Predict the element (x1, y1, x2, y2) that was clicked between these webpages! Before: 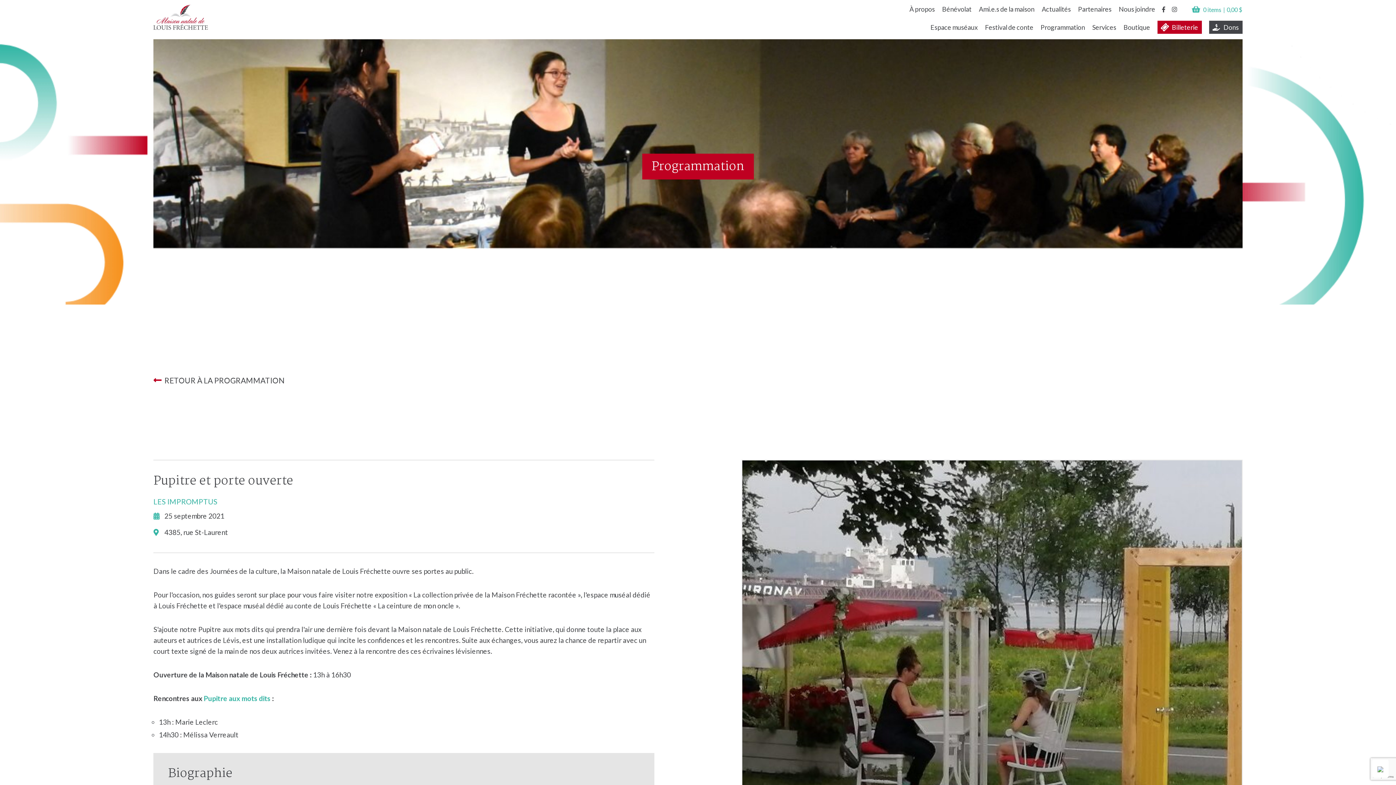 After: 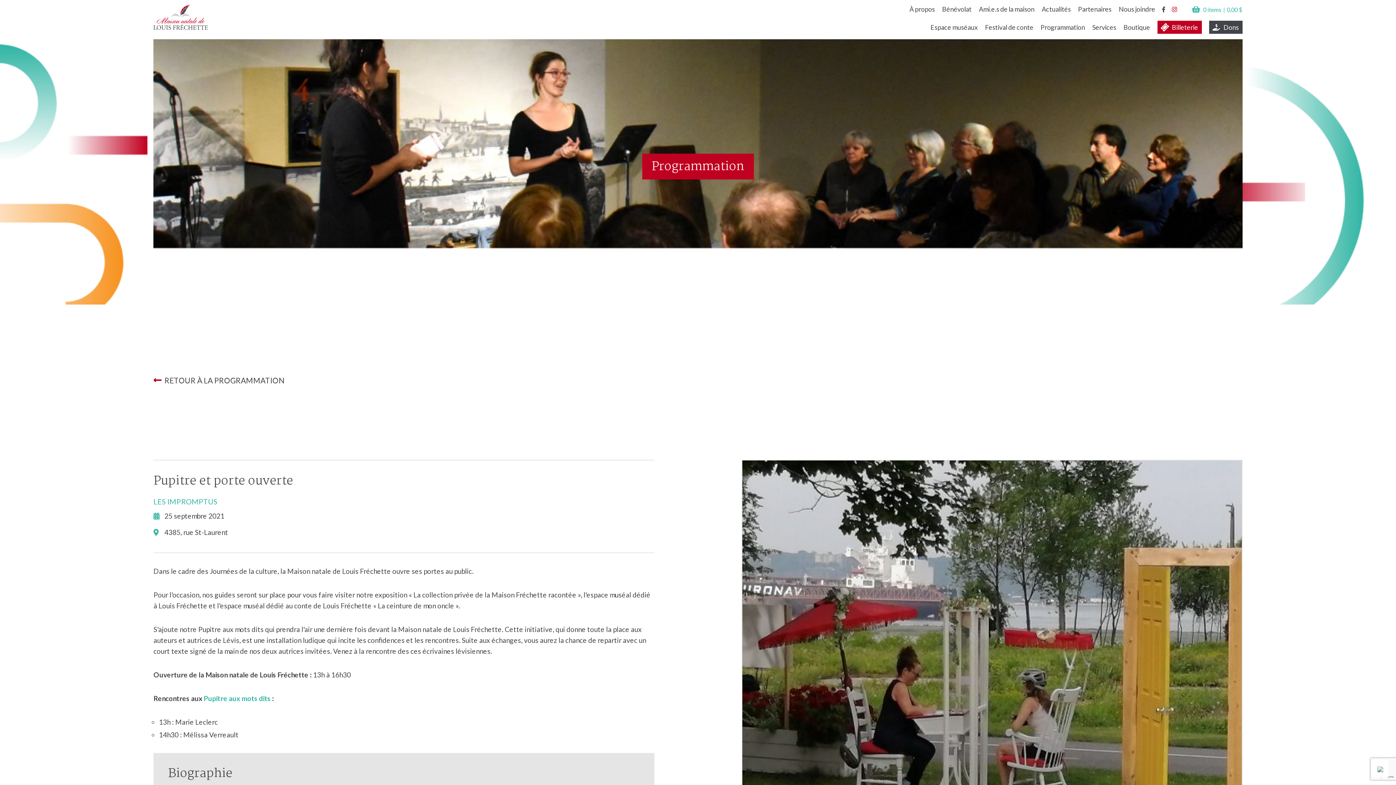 Action: bbox: (1172, 4, 1177, 14)